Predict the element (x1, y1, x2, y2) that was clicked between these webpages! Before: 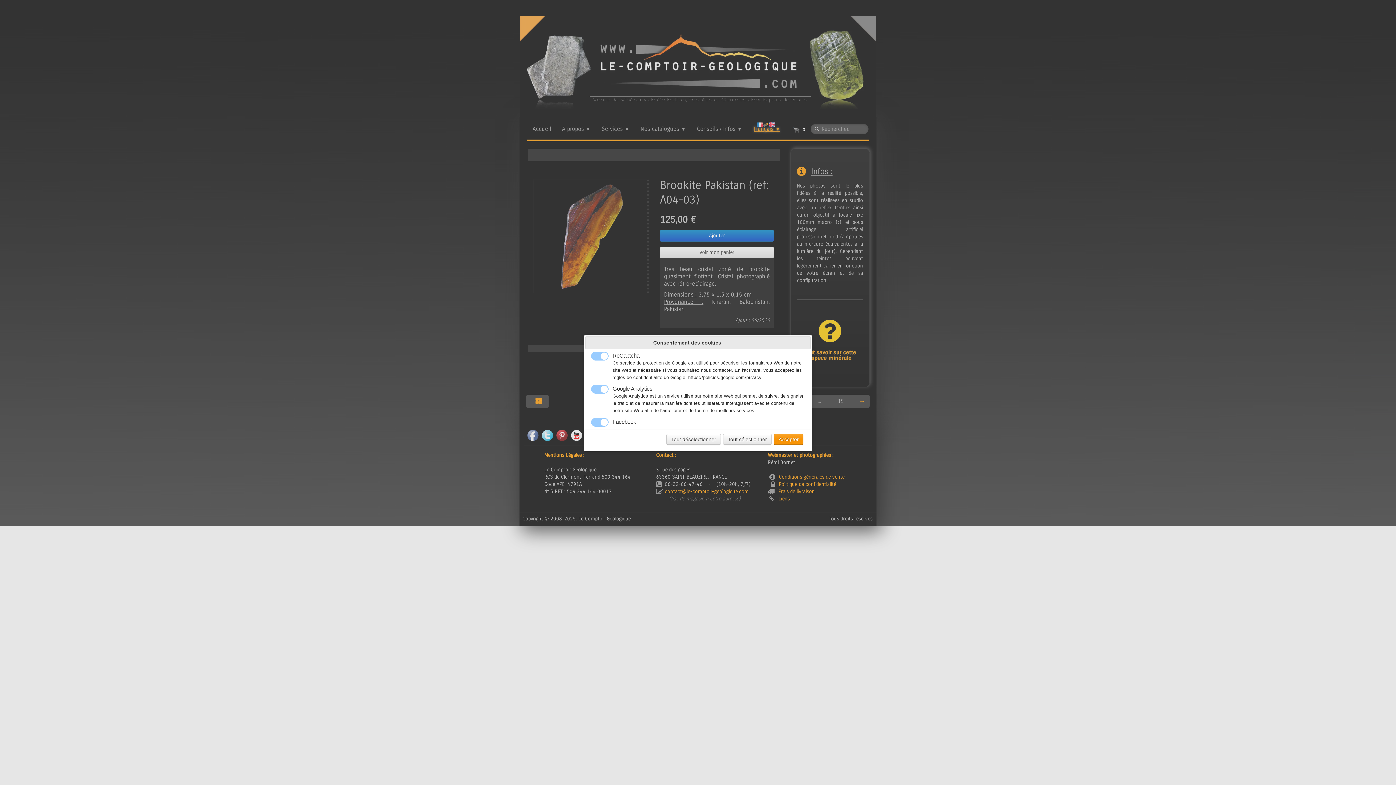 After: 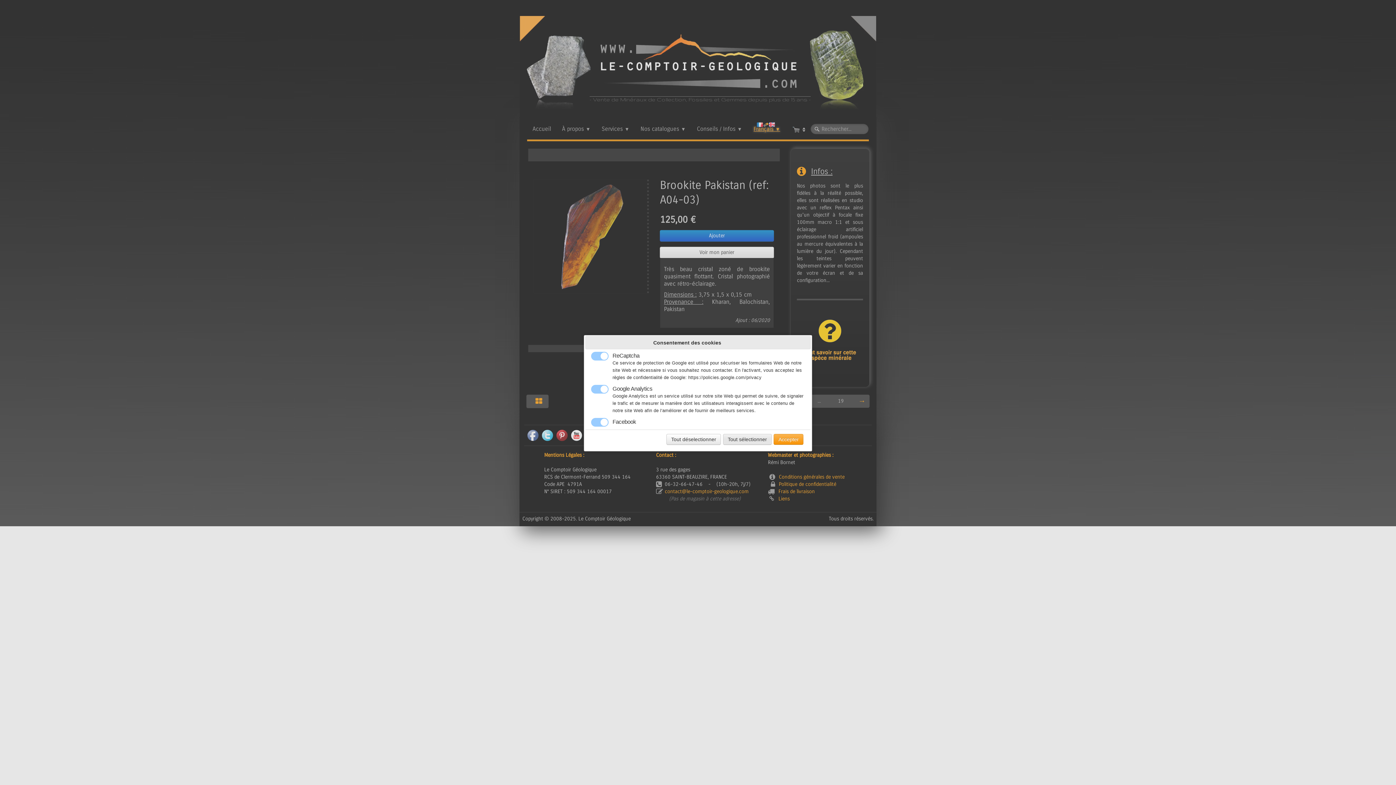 Action: label: Tout sélectionner bbox: (723, 434, 771, 445)